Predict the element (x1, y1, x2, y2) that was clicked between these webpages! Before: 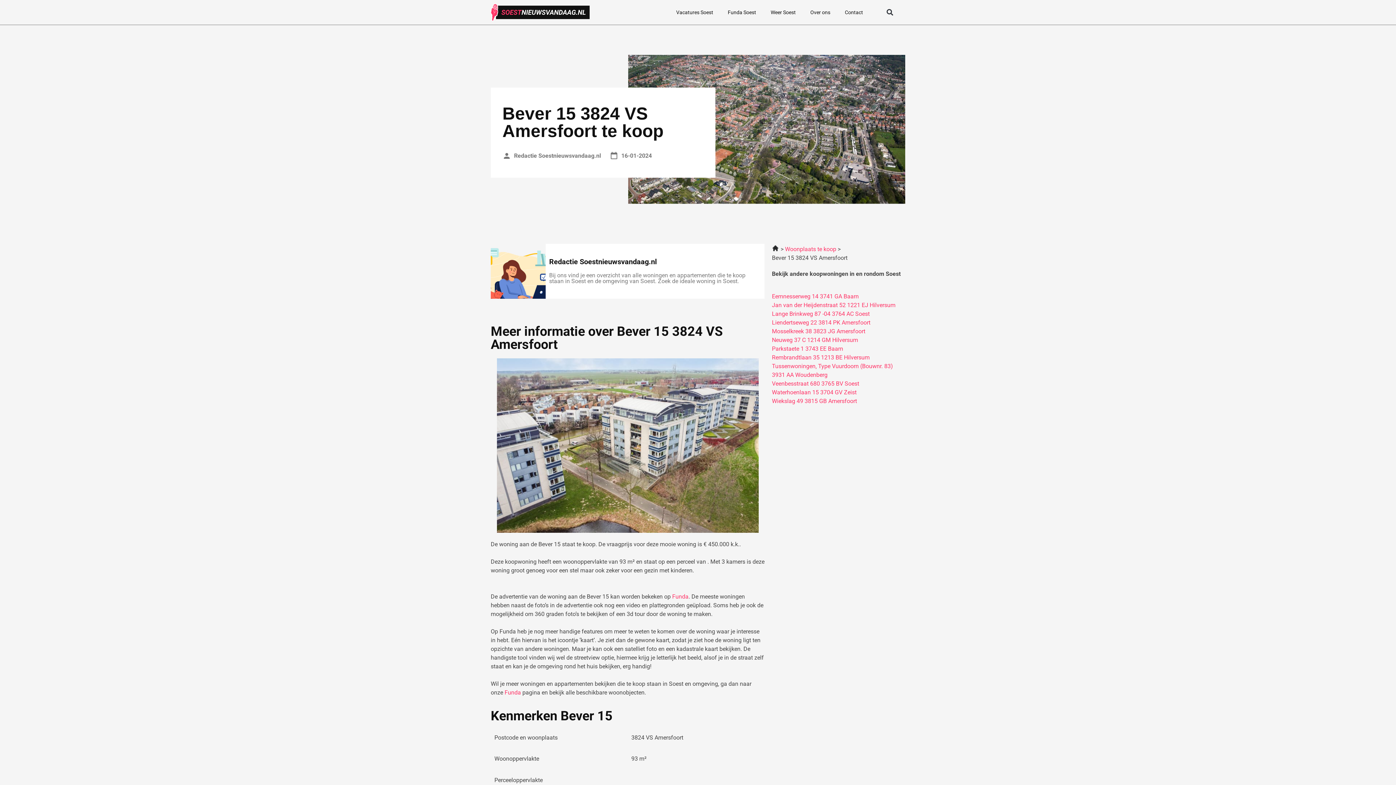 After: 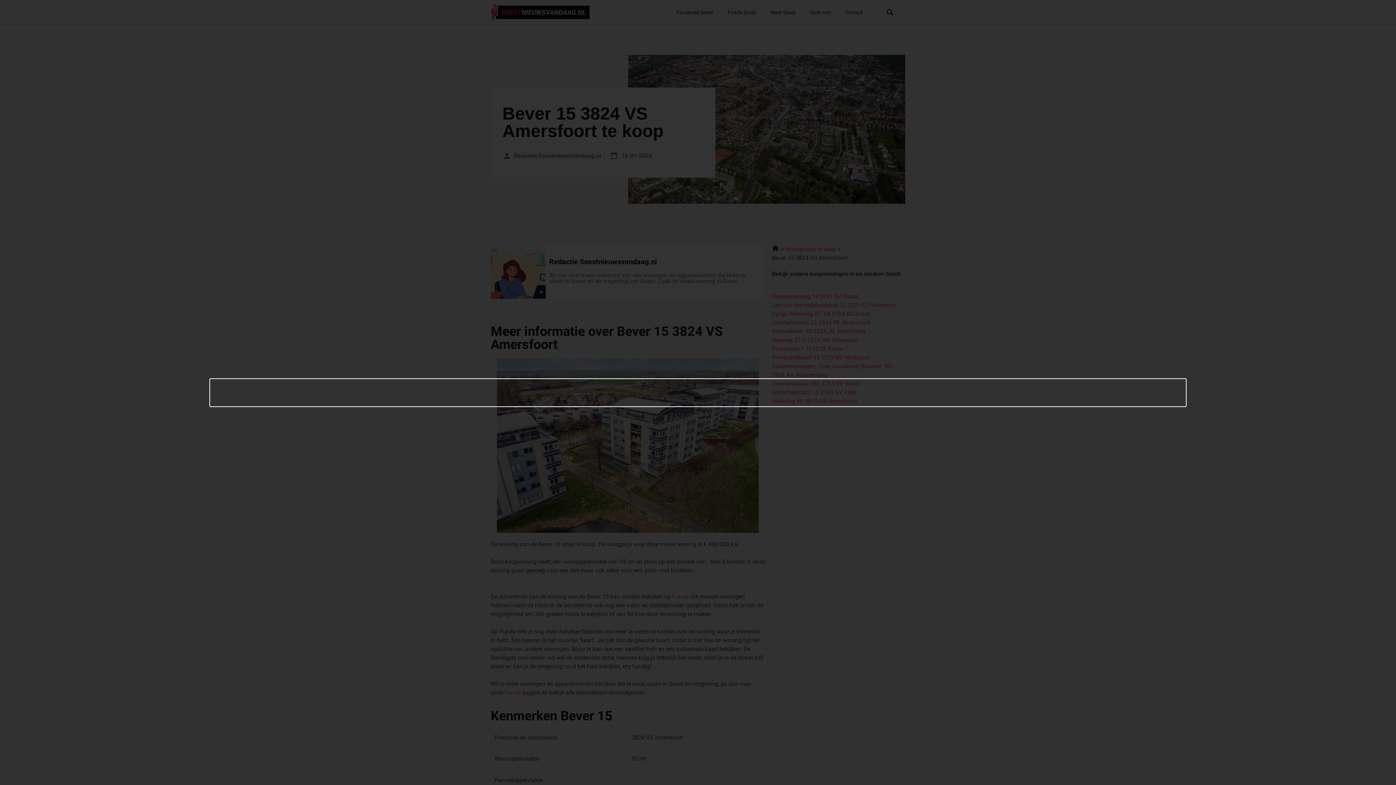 Action: label: Zoeken bbox: (884, 6, 896, 18)